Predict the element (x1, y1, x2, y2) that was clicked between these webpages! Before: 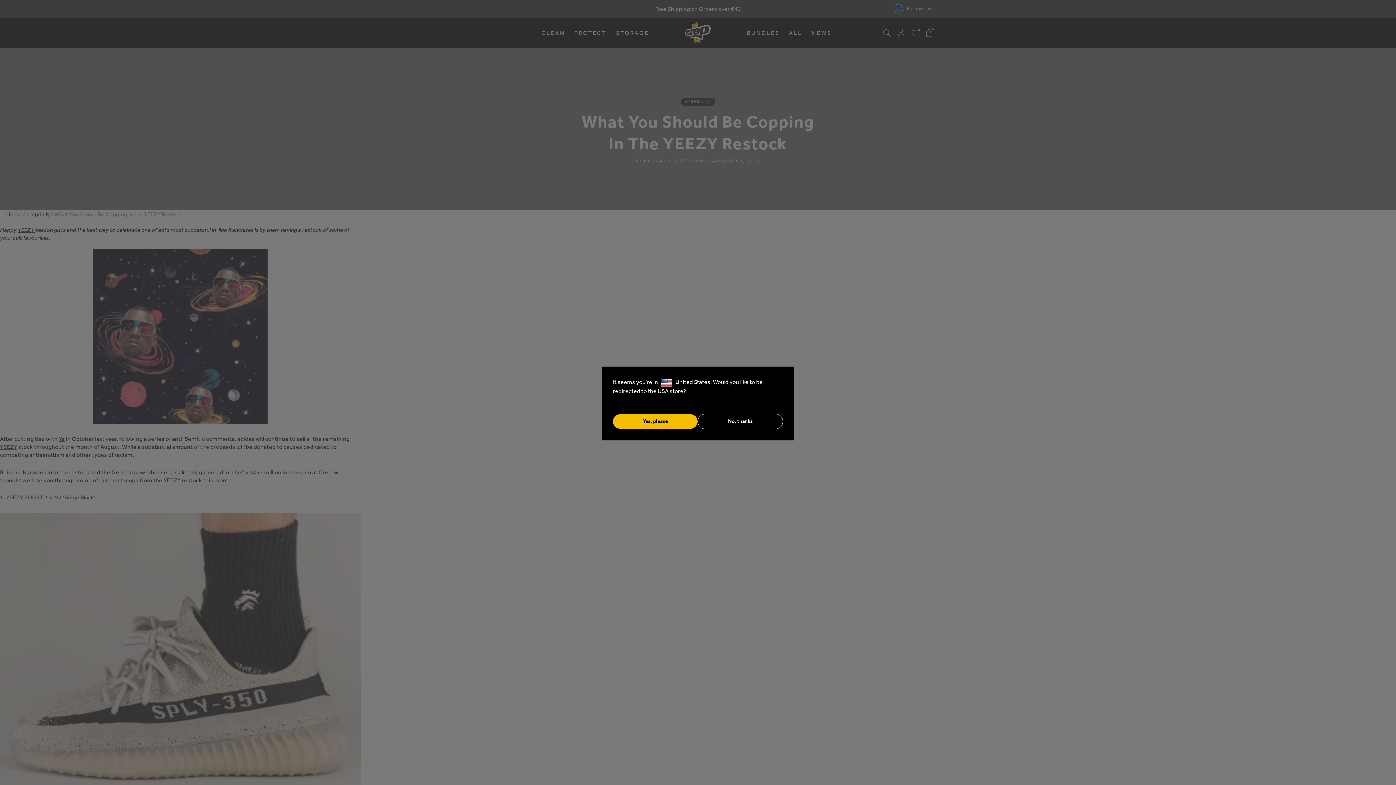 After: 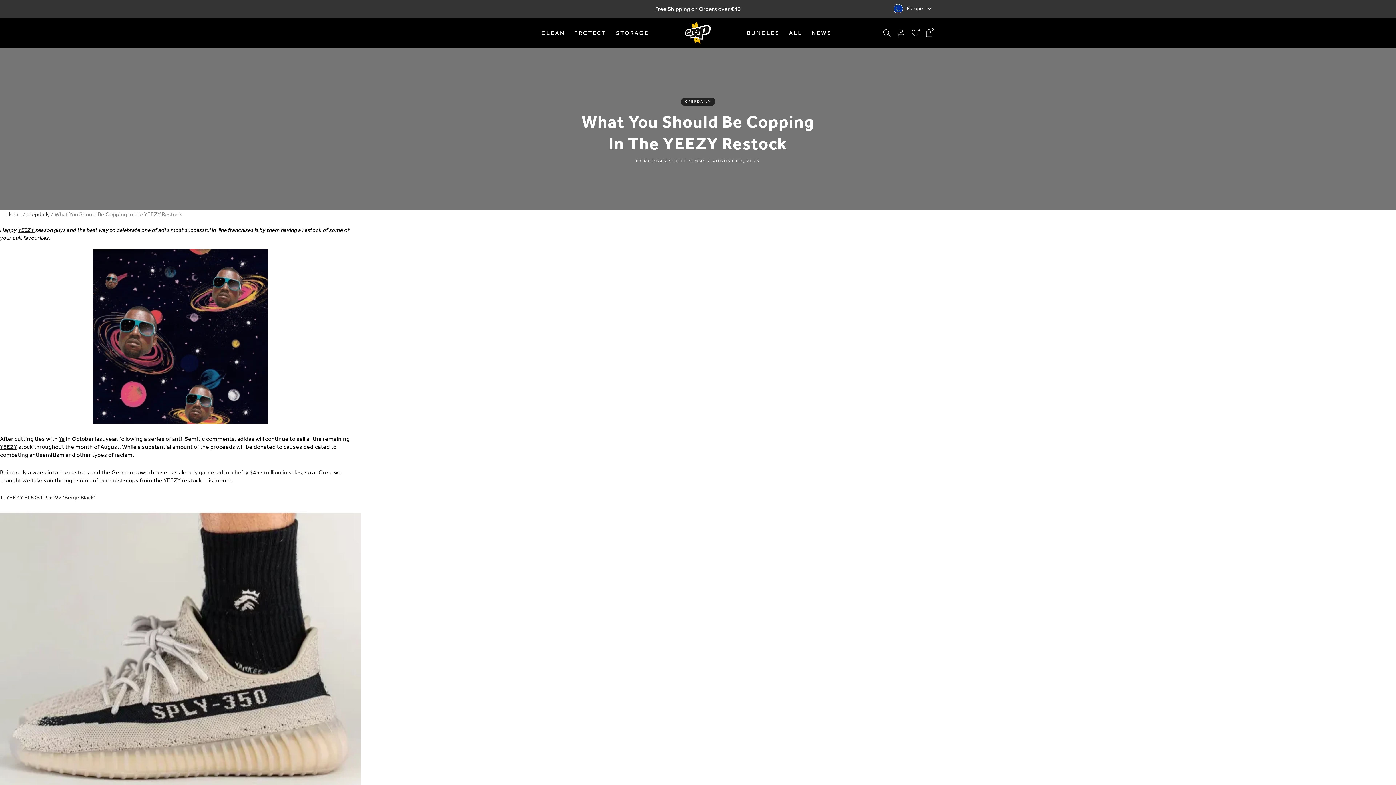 Action: label: No, thanks bbox: (697, 413, 783, 429)